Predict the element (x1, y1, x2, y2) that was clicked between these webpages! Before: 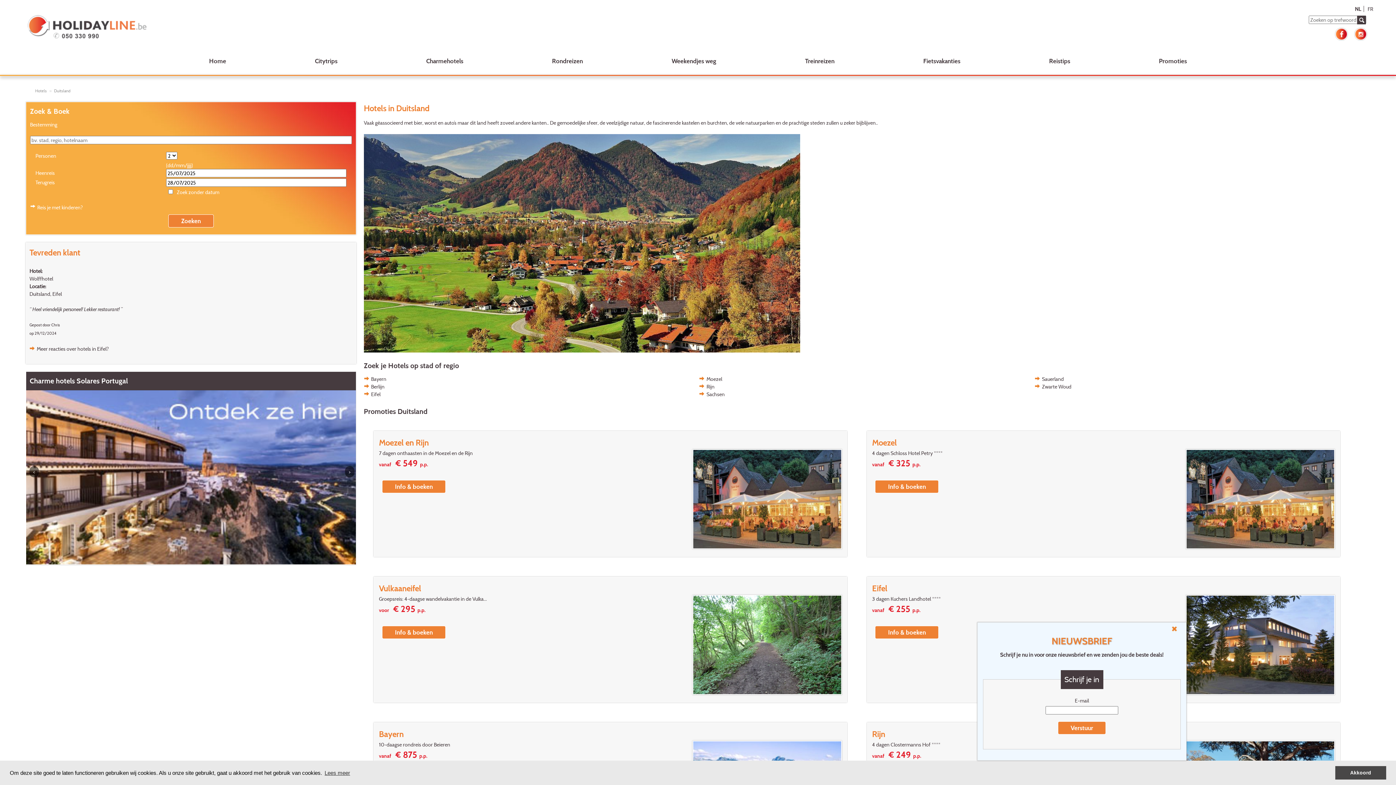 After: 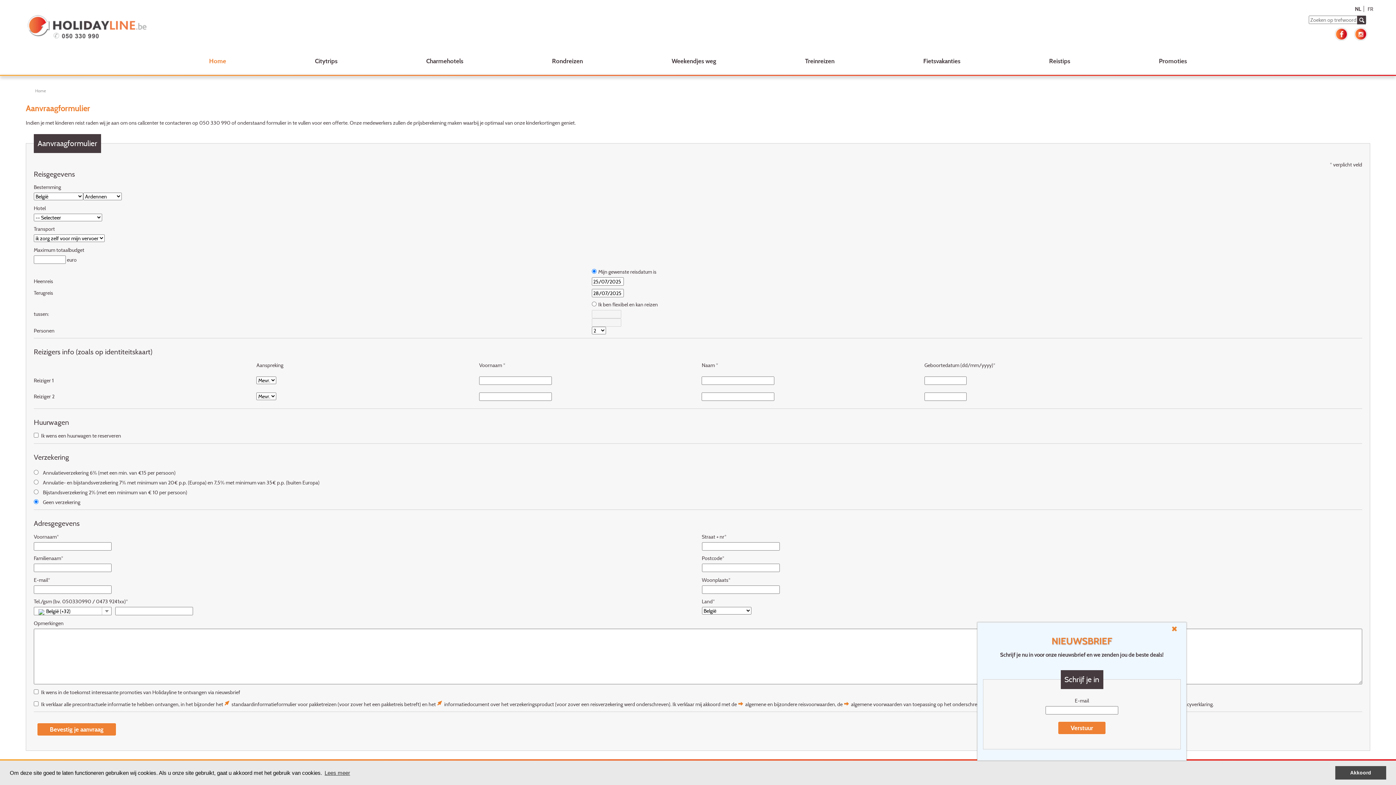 Action: bbox: (30, 203, 82, 211) label: Reis je met kinderen?